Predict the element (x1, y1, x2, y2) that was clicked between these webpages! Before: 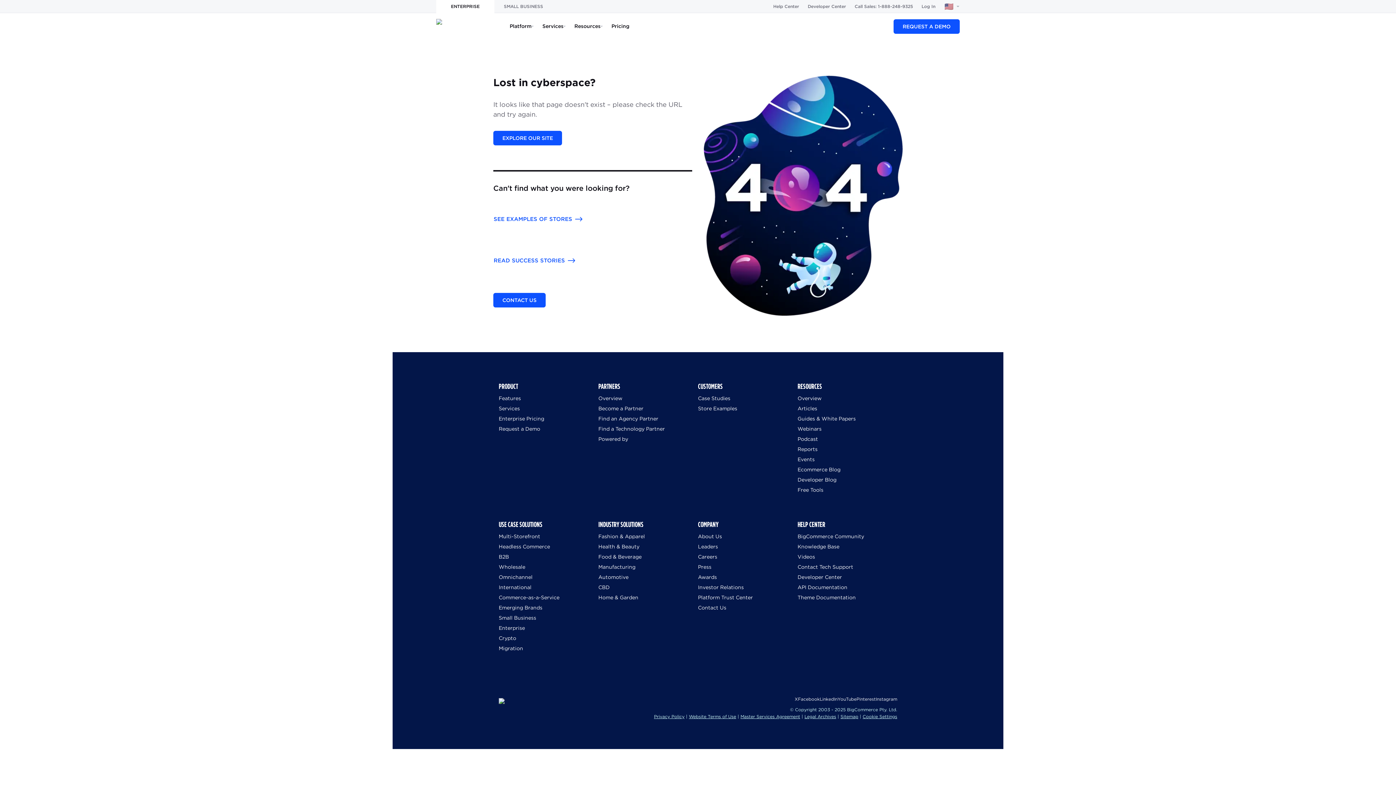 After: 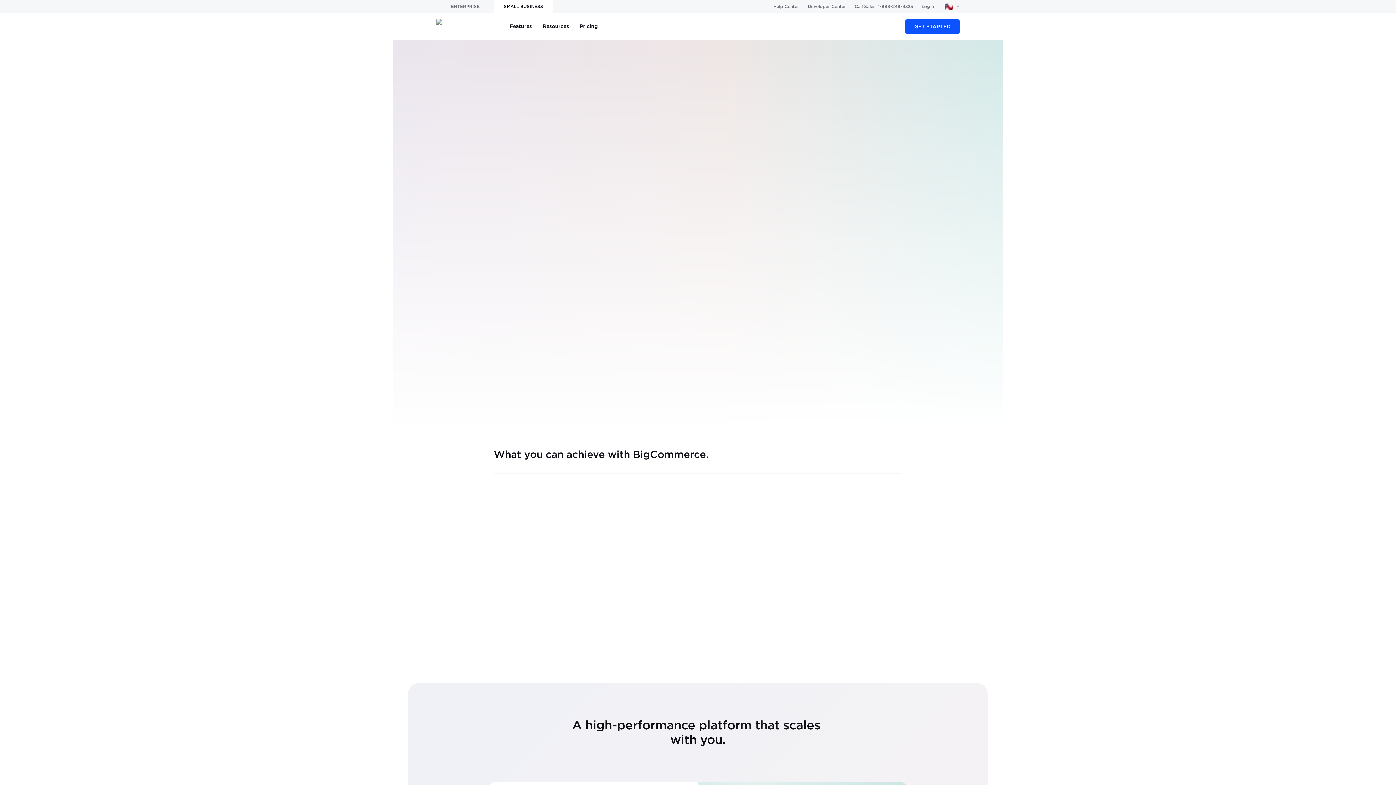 Action: bbox: (494, 0, 552, 12) label: SMALL BUSINESS